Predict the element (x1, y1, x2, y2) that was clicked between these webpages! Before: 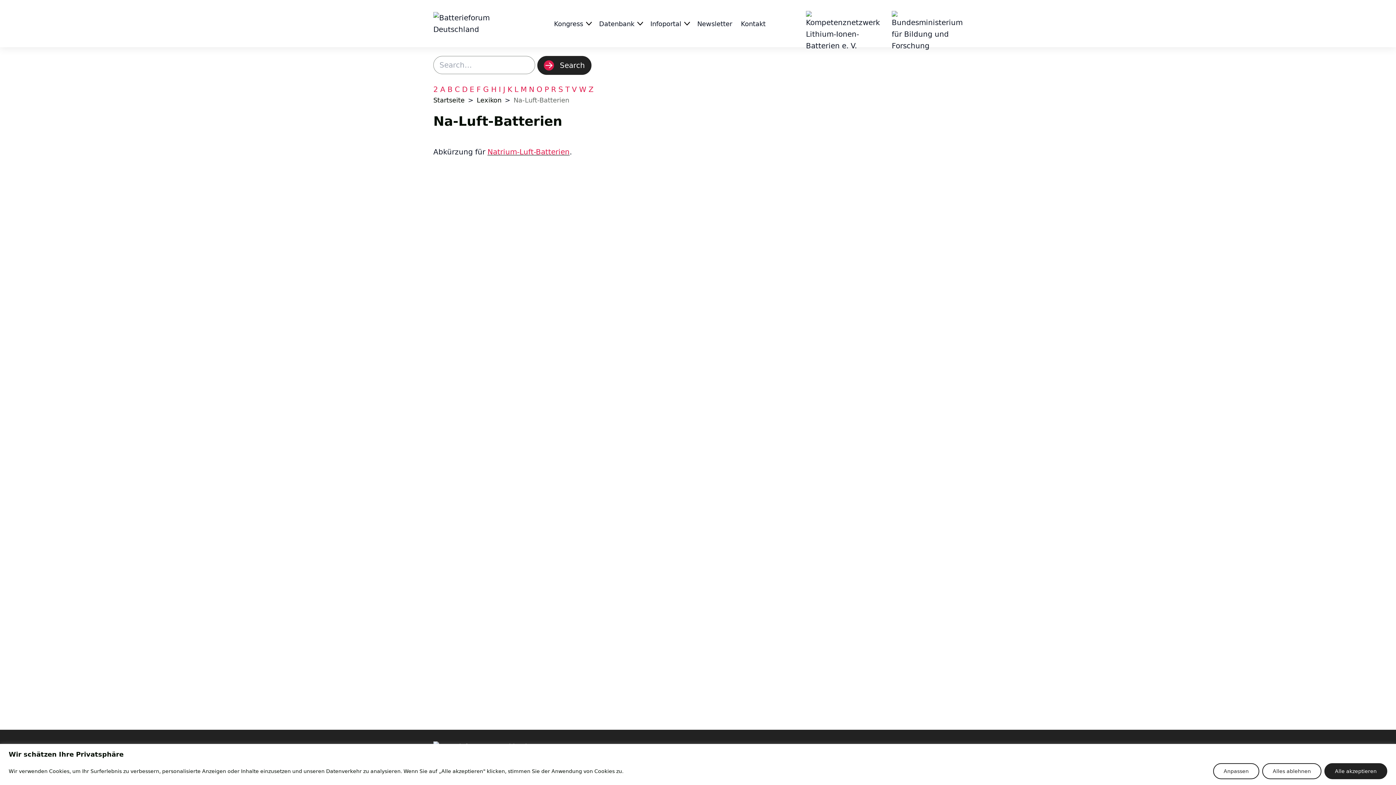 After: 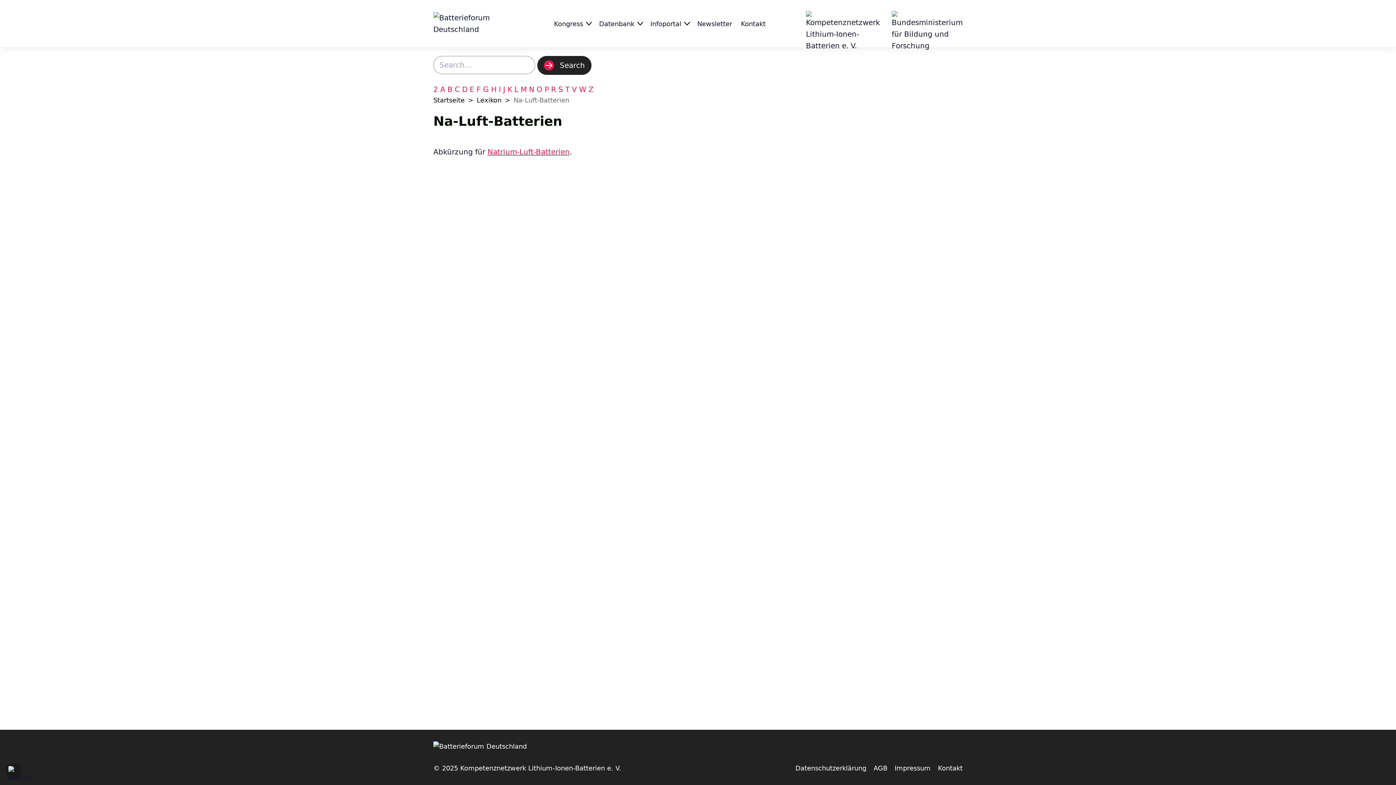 Action: label: Alles ablehnen bbox: (1262, 763, 1321, 779)